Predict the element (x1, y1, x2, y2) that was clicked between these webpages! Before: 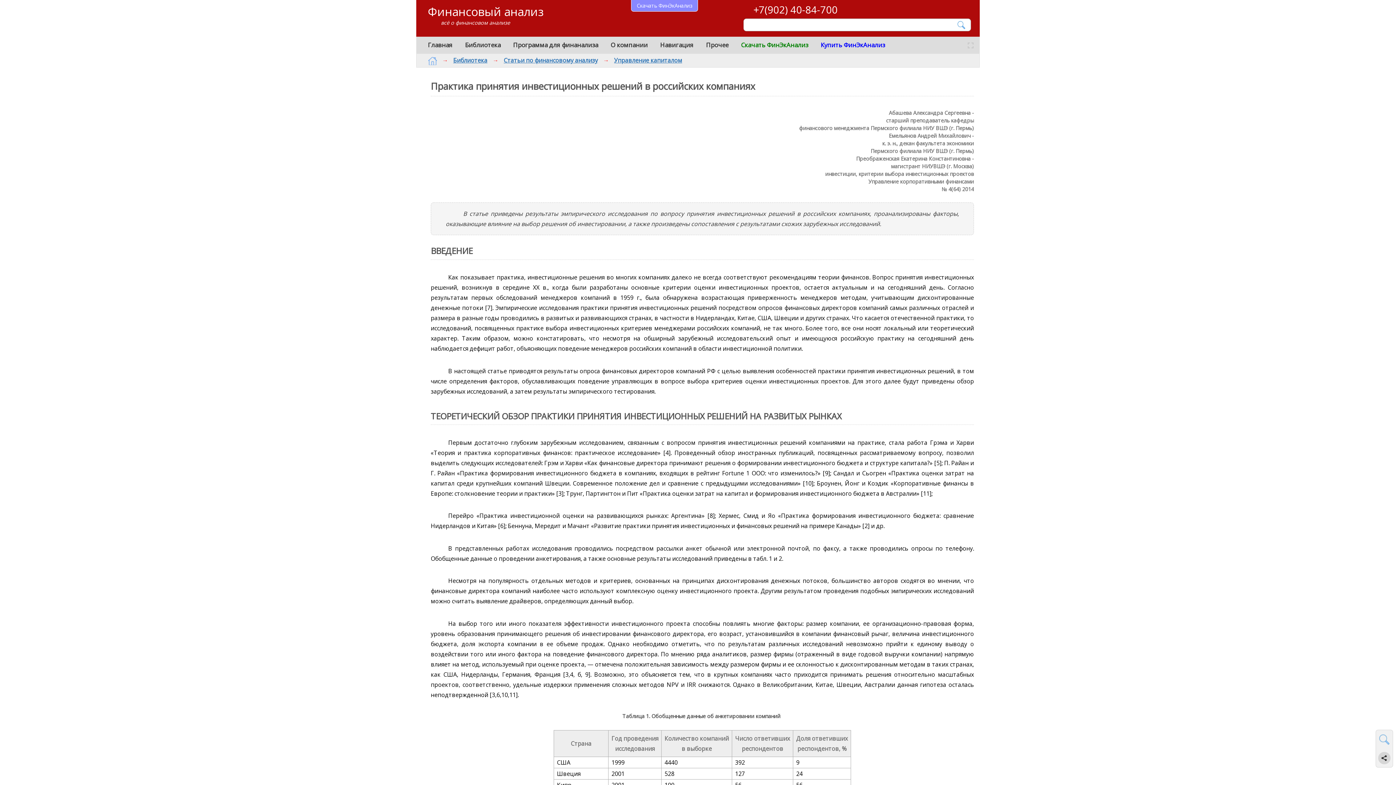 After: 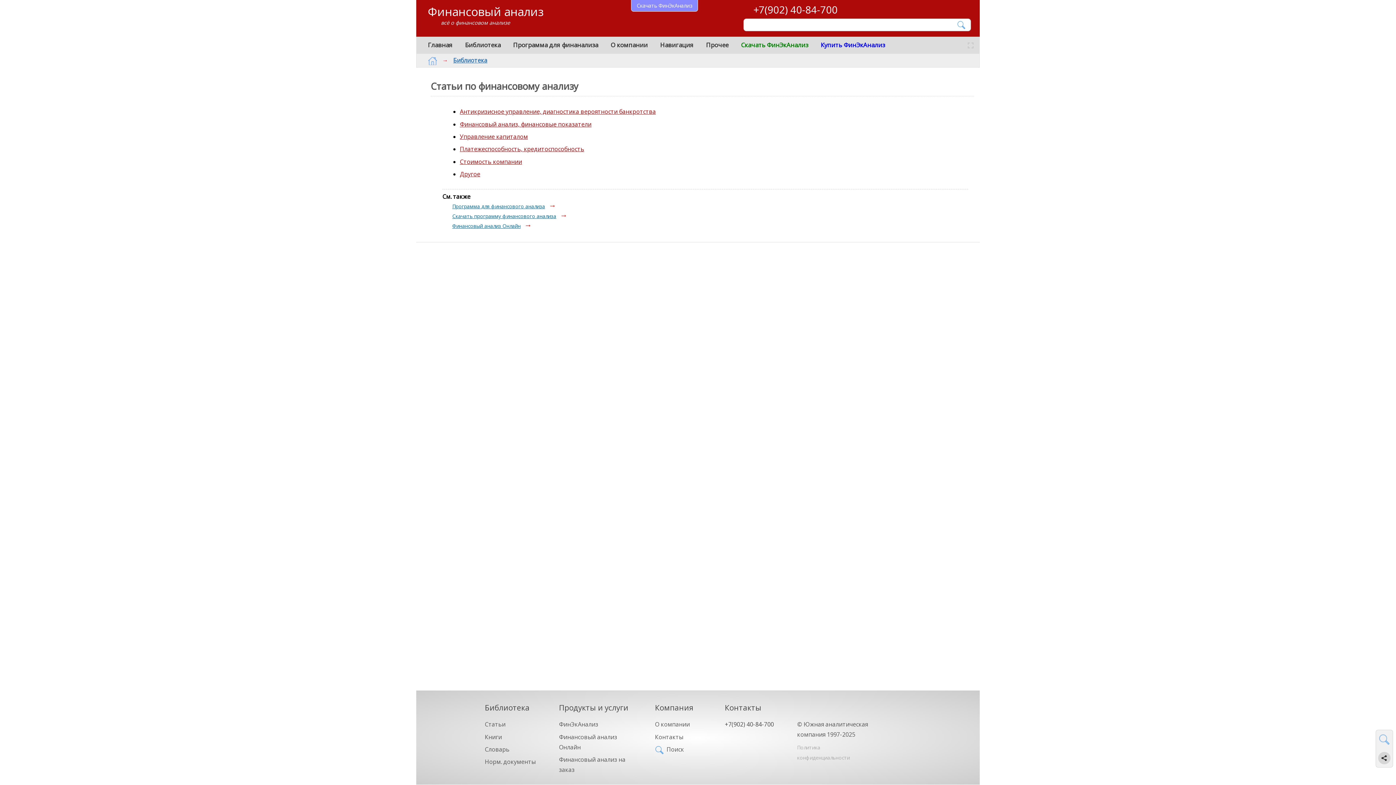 Action: bbox: (503, 56, 598, 64) label: Статьи по финансовому анализу